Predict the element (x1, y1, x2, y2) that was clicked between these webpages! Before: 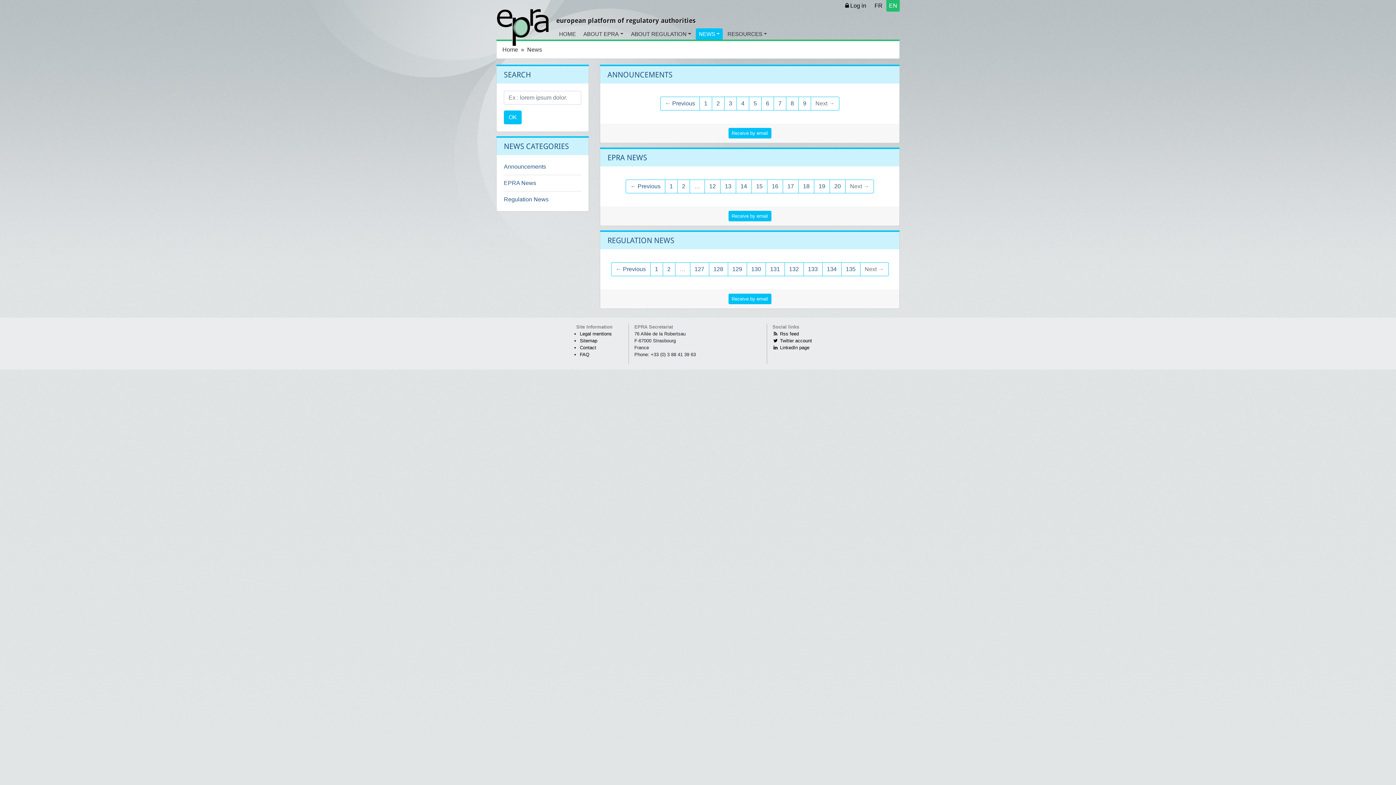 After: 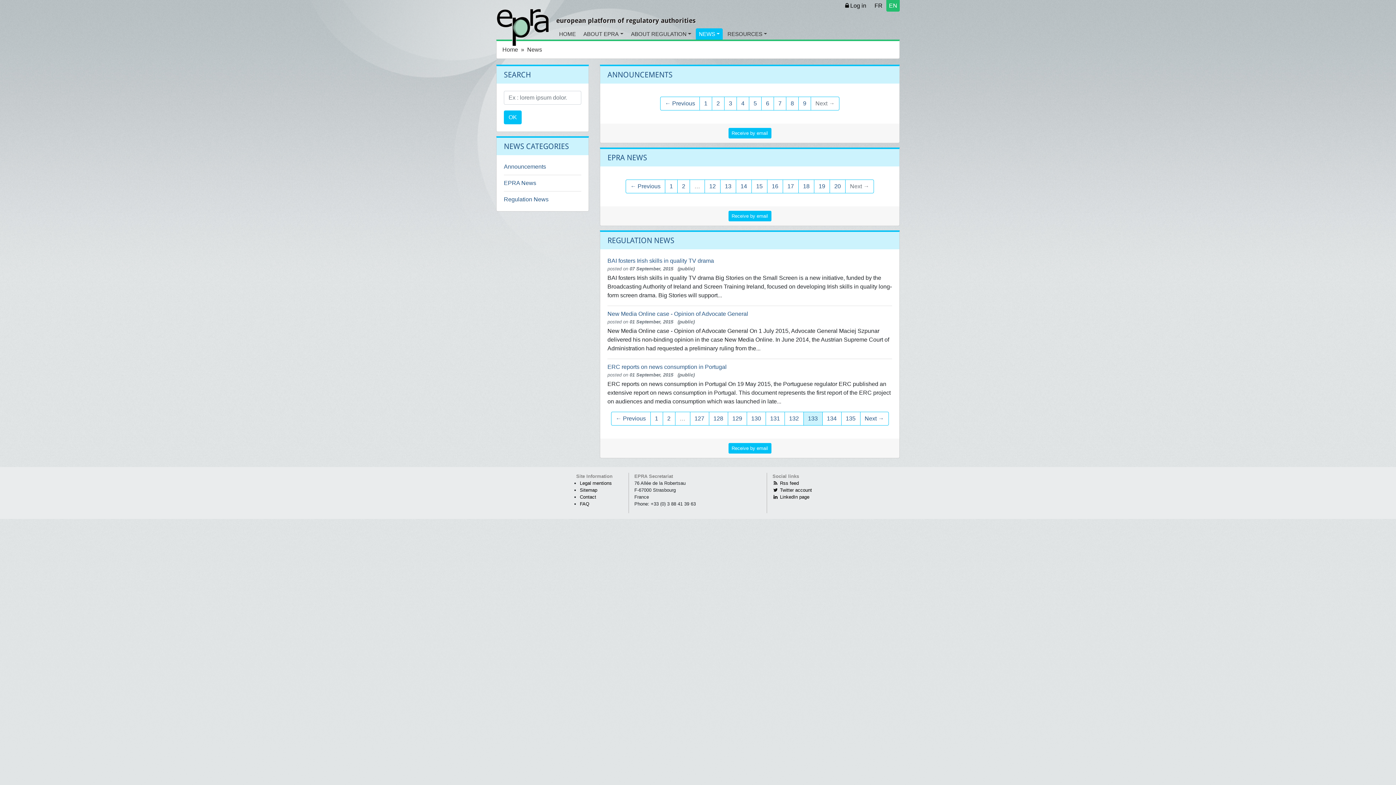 Action: label: 133 bbox: (803, 262, 822, 276)